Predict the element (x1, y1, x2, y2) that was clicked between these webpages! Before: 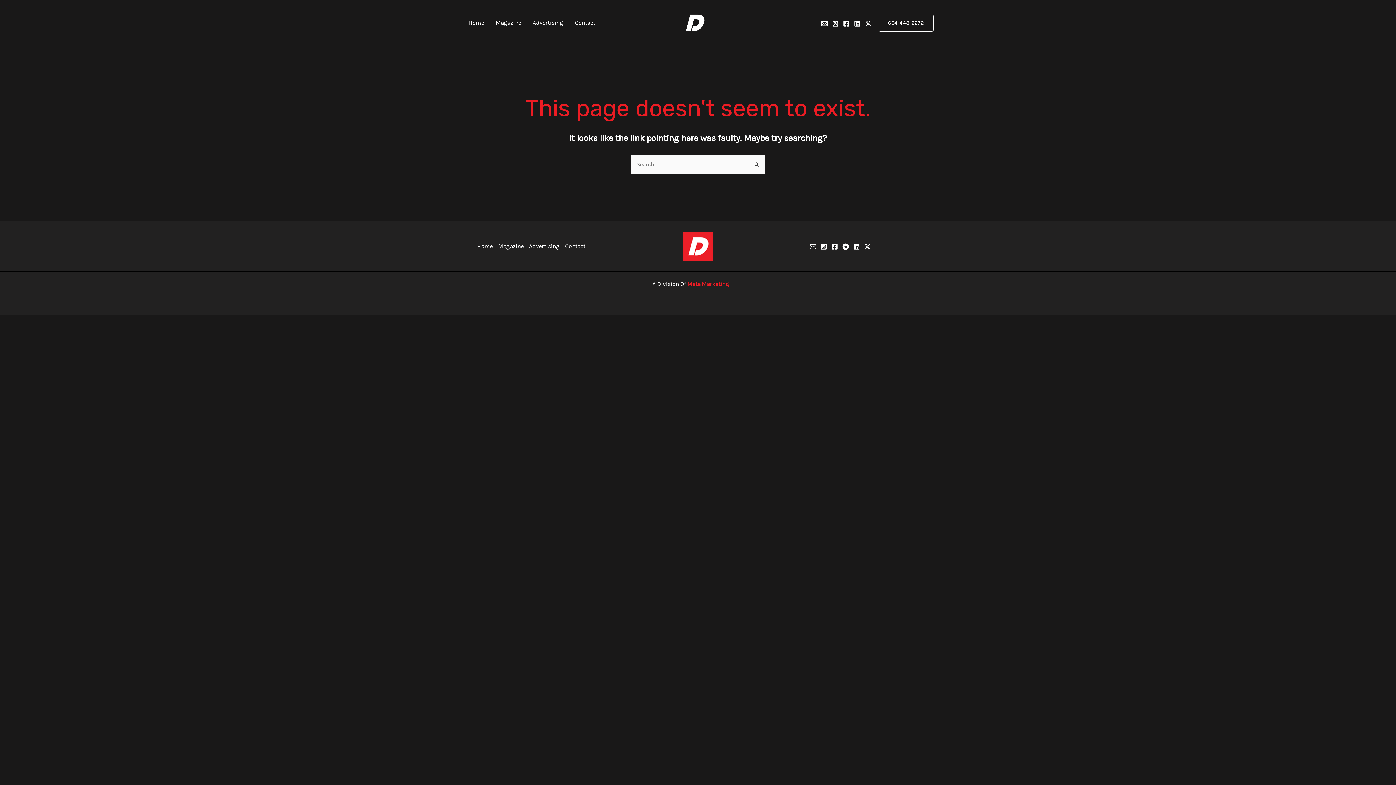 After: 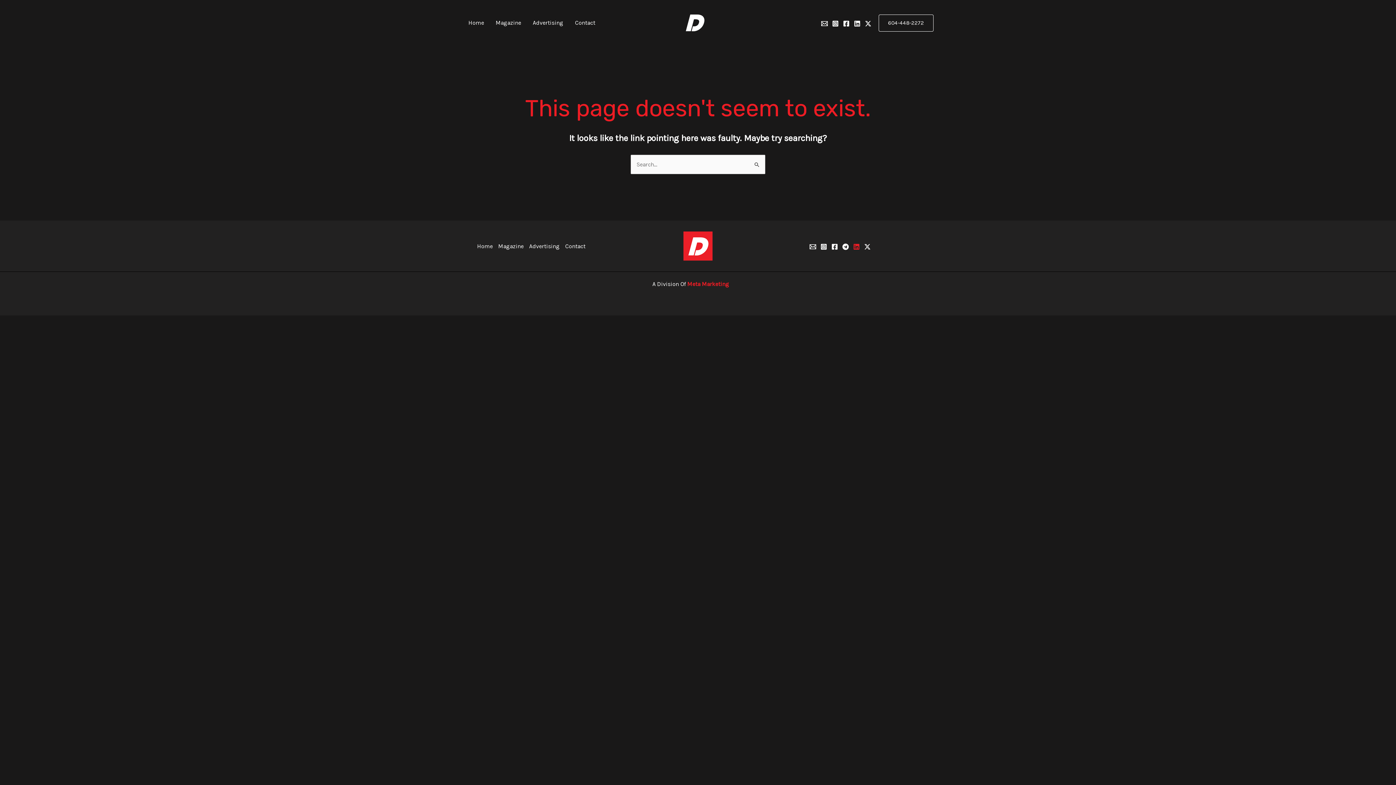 Action: label: Linkedin bbox: (853, 243, 860, 250)